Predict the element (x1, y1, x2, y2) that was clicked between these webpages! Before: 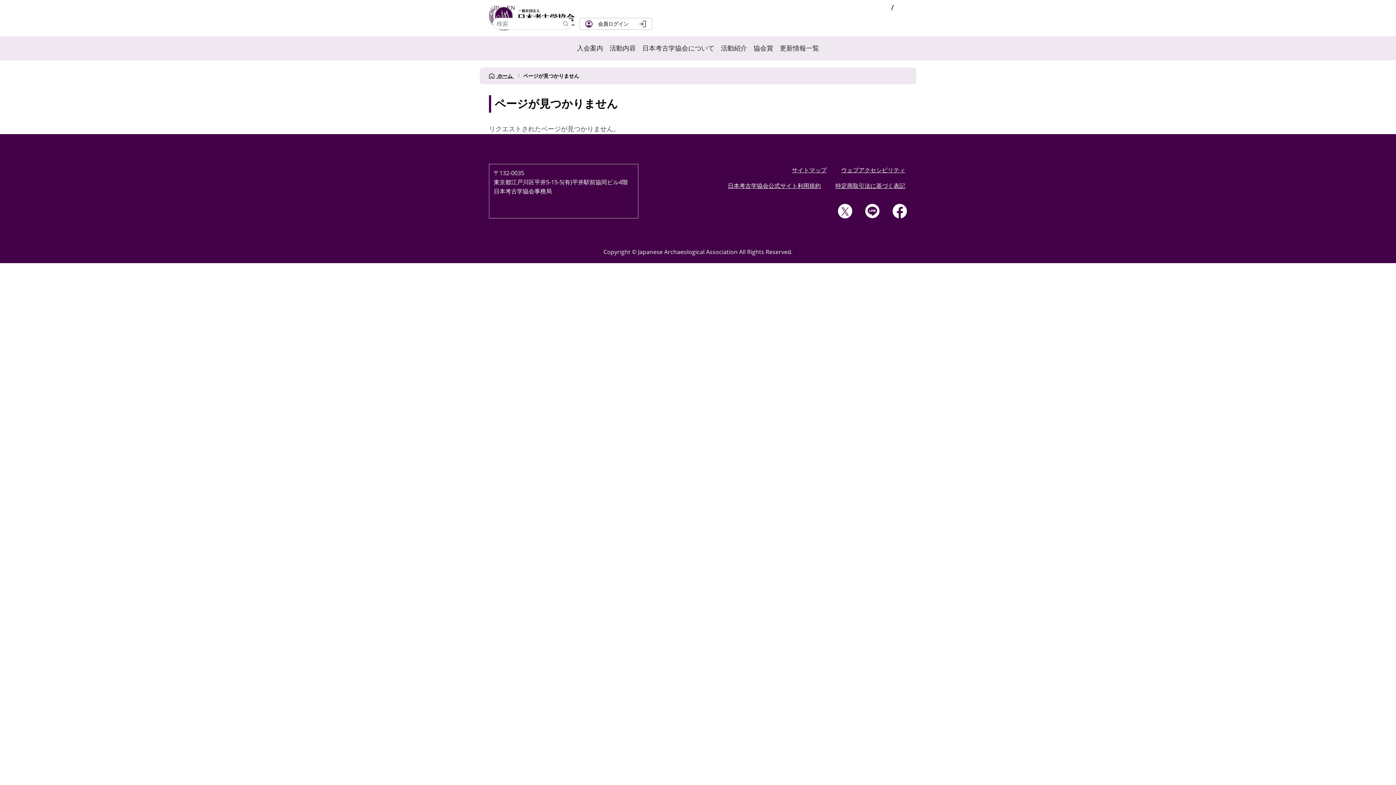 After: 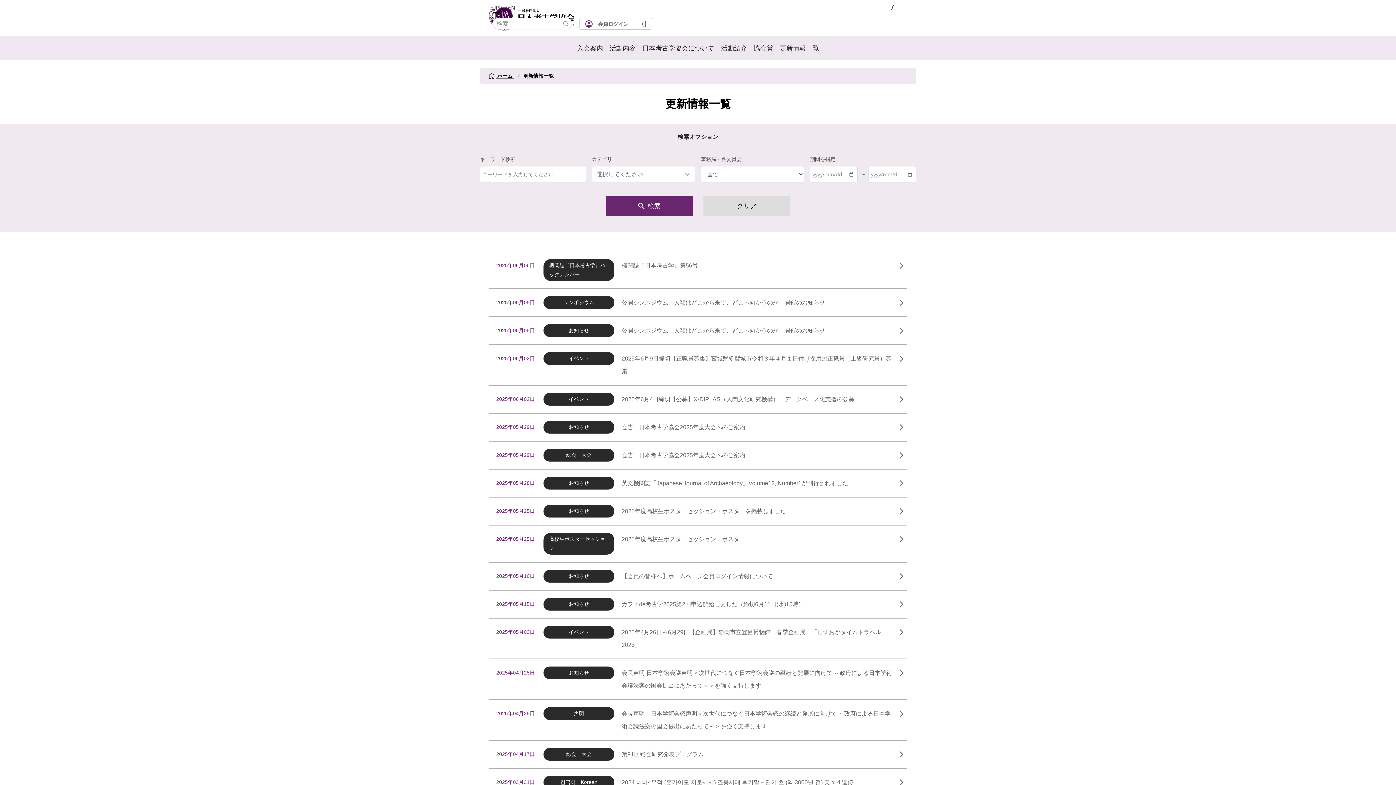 Action: label: 更新情報一覧 bbox: (776, 40, 822, 56)